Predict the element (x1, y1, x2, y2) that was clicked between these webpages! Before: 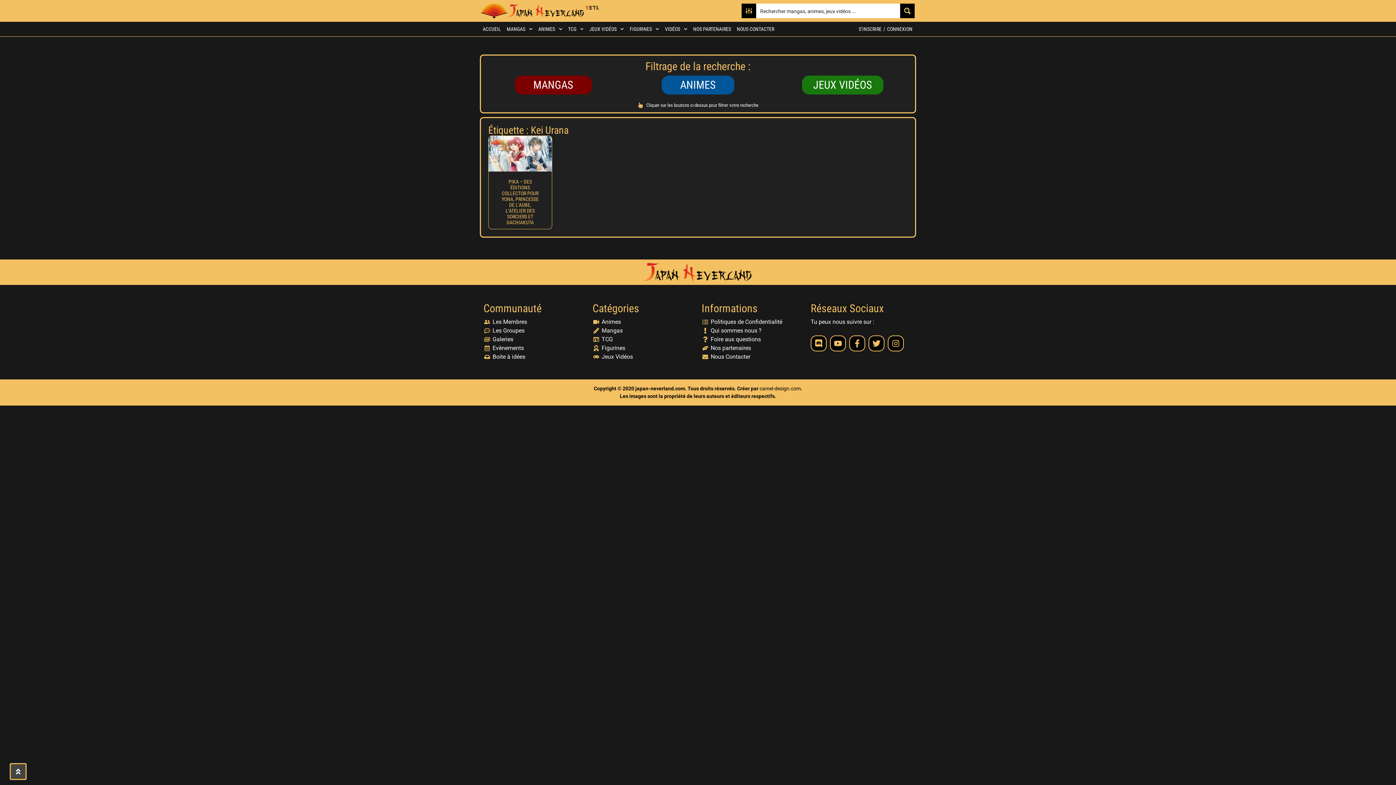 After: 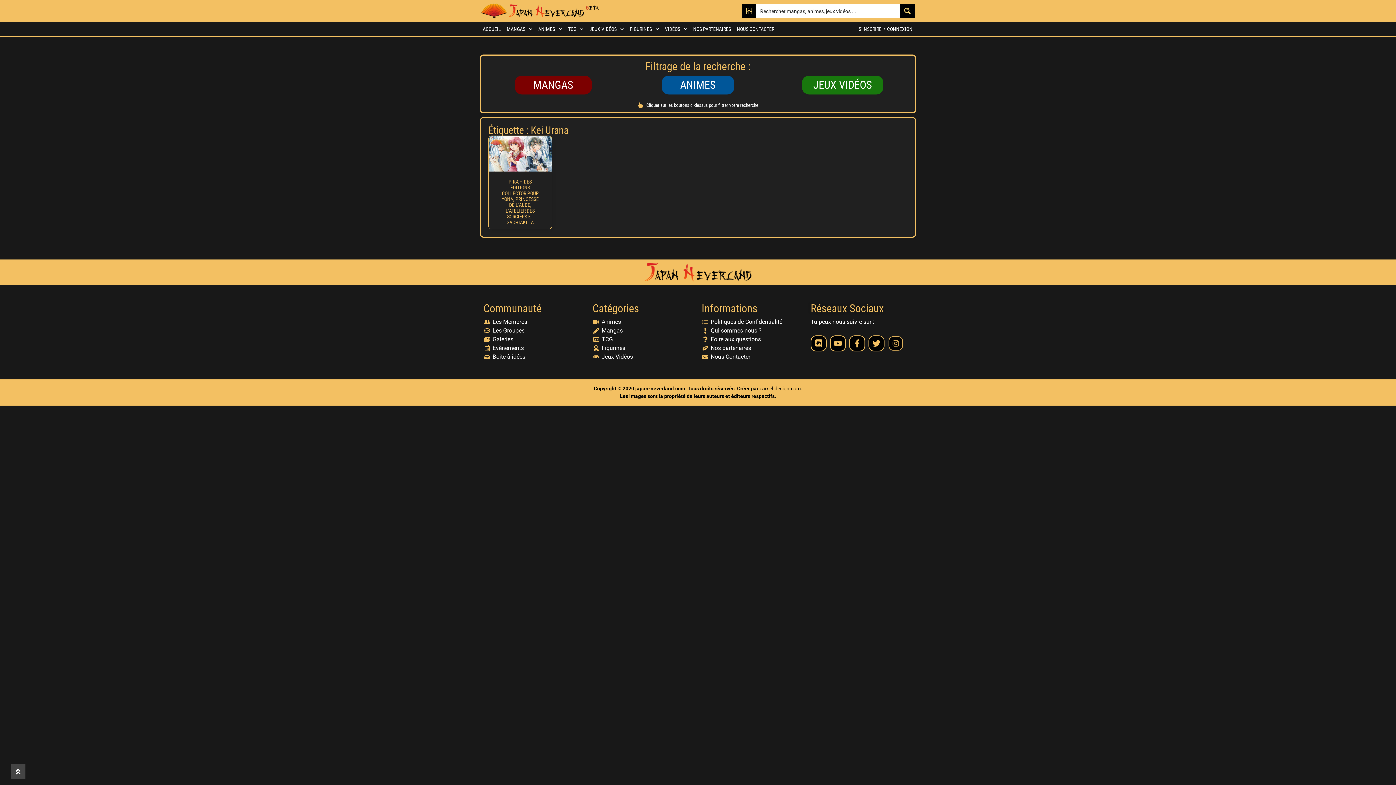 Action: bbox: (888, 335, 904, 351) label: Instagram